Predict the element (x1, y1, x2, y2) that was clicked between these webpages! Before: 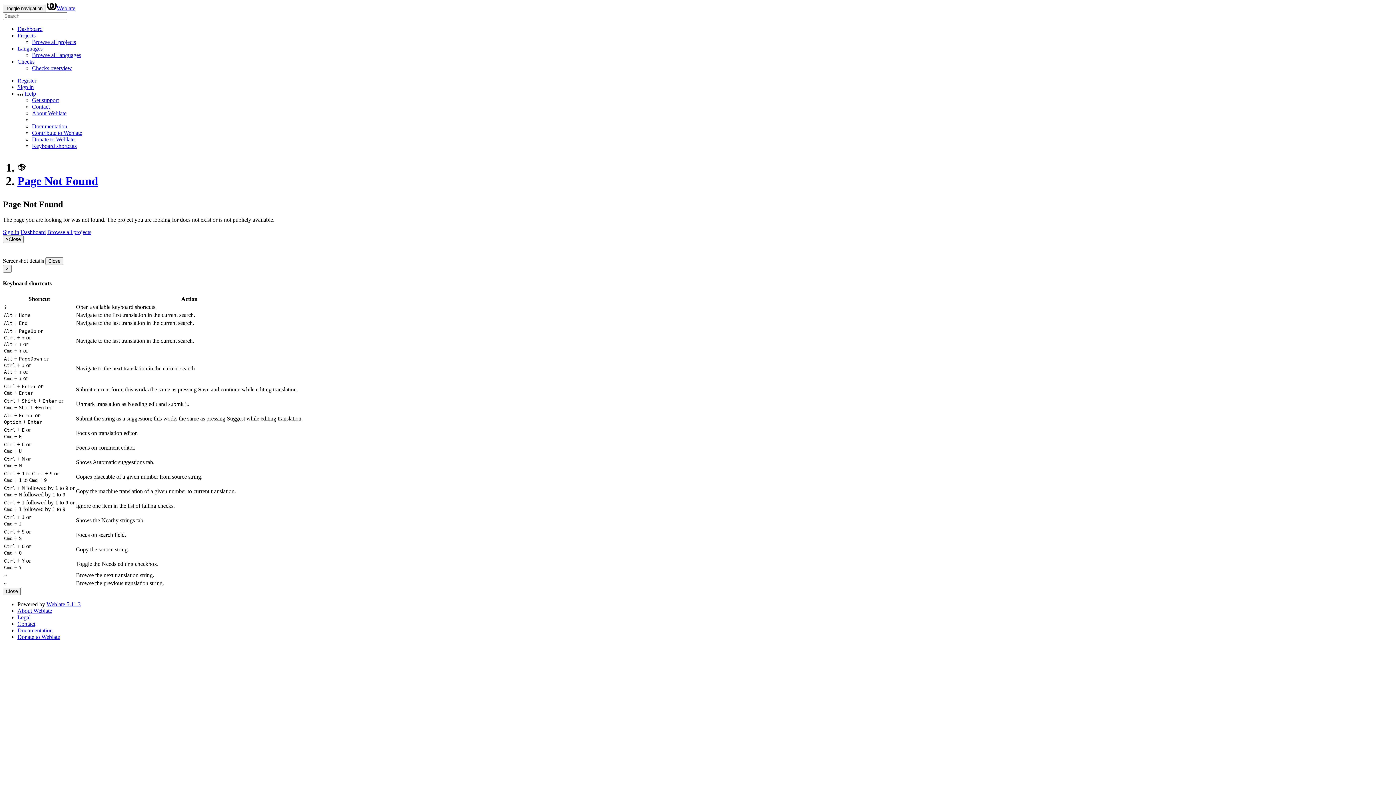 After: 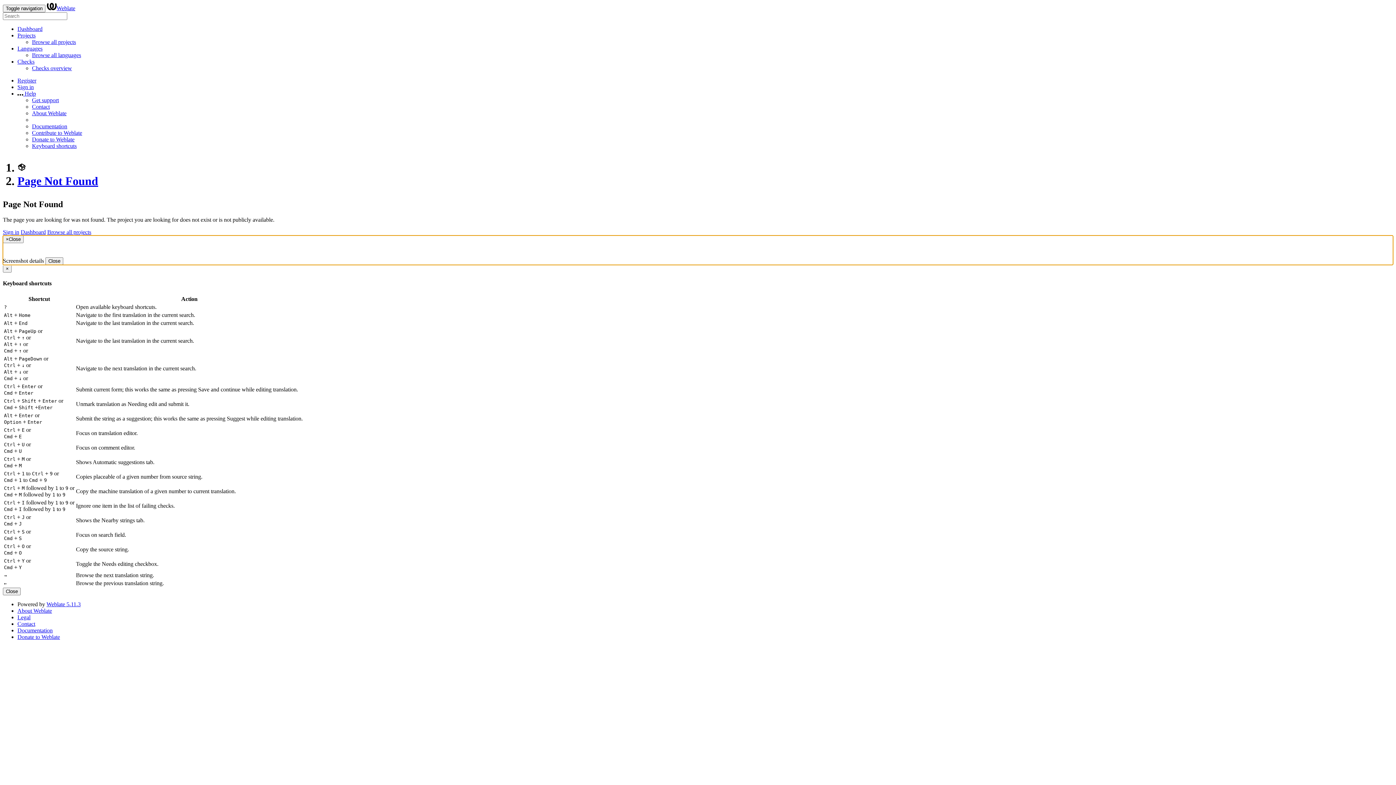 Action: bbox: (2, 257, 44, 264) label: Screenshot details